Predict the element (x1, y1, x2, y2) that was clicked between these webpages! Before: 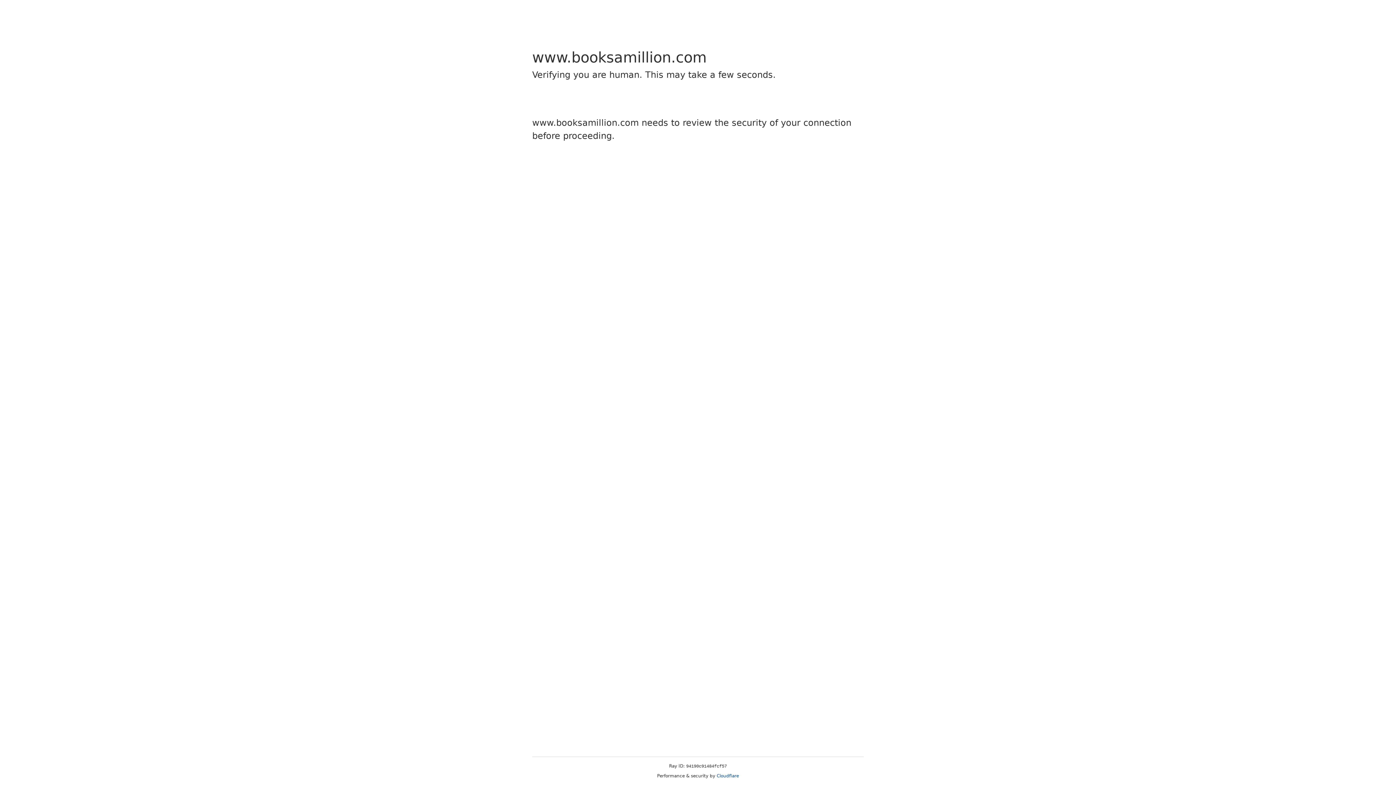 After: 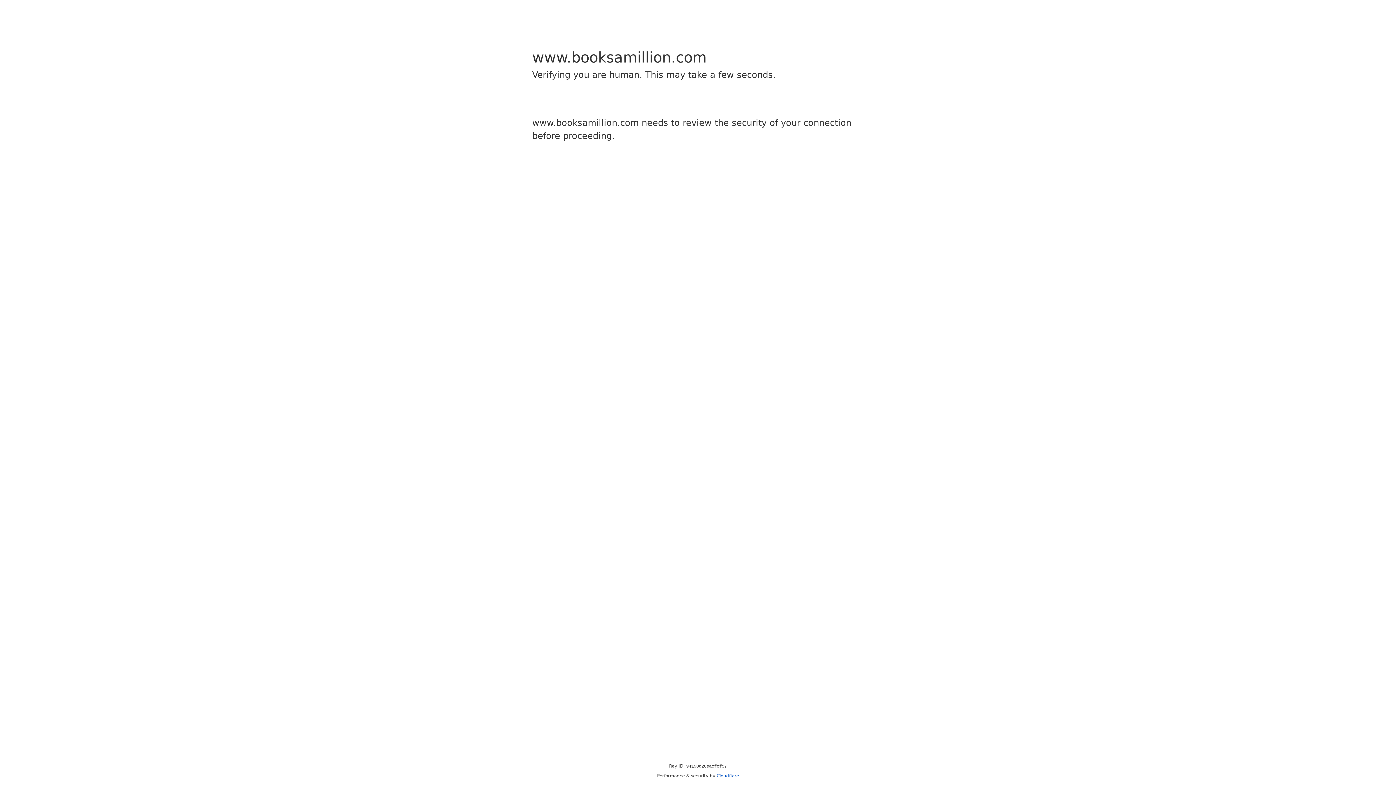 Action: bbox: (716, 773, 739, 778) label: Cloudflare